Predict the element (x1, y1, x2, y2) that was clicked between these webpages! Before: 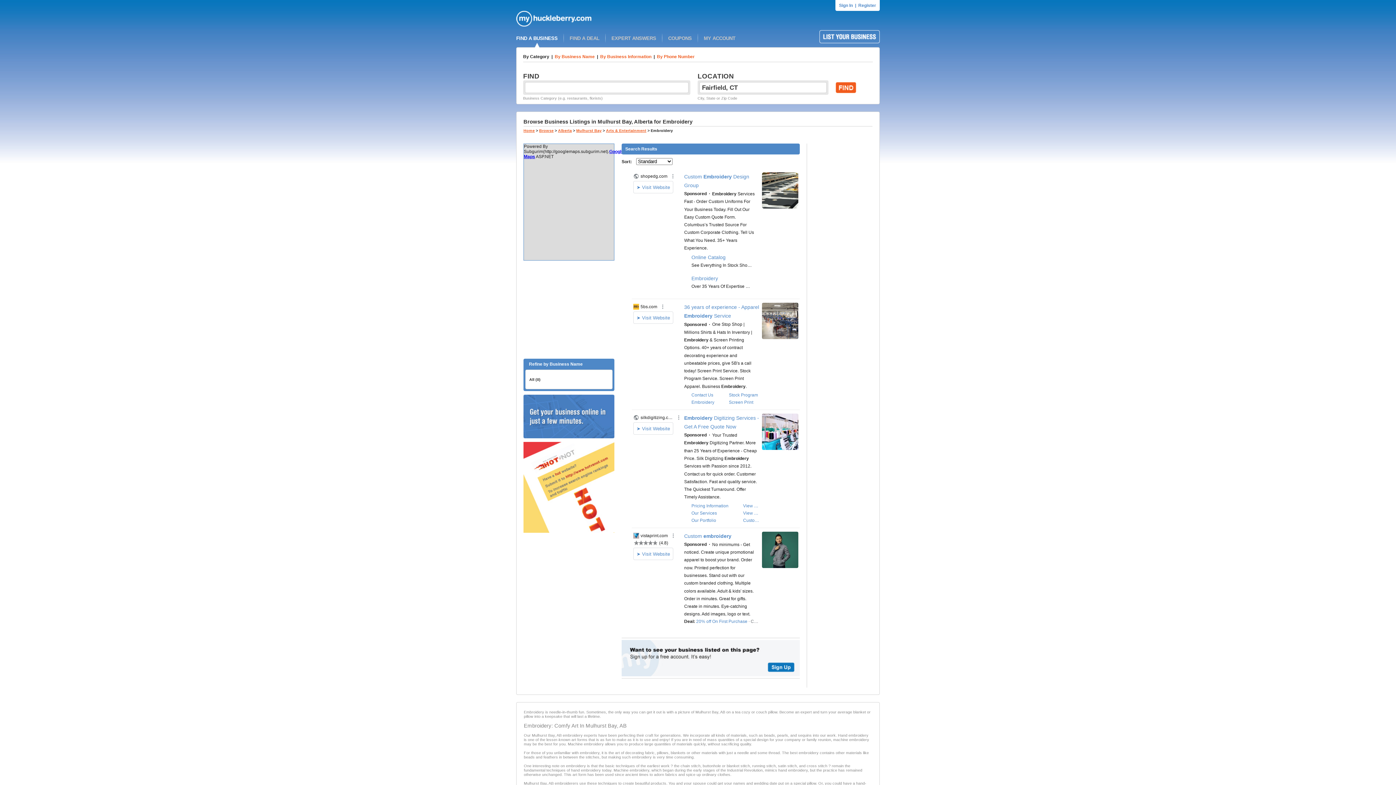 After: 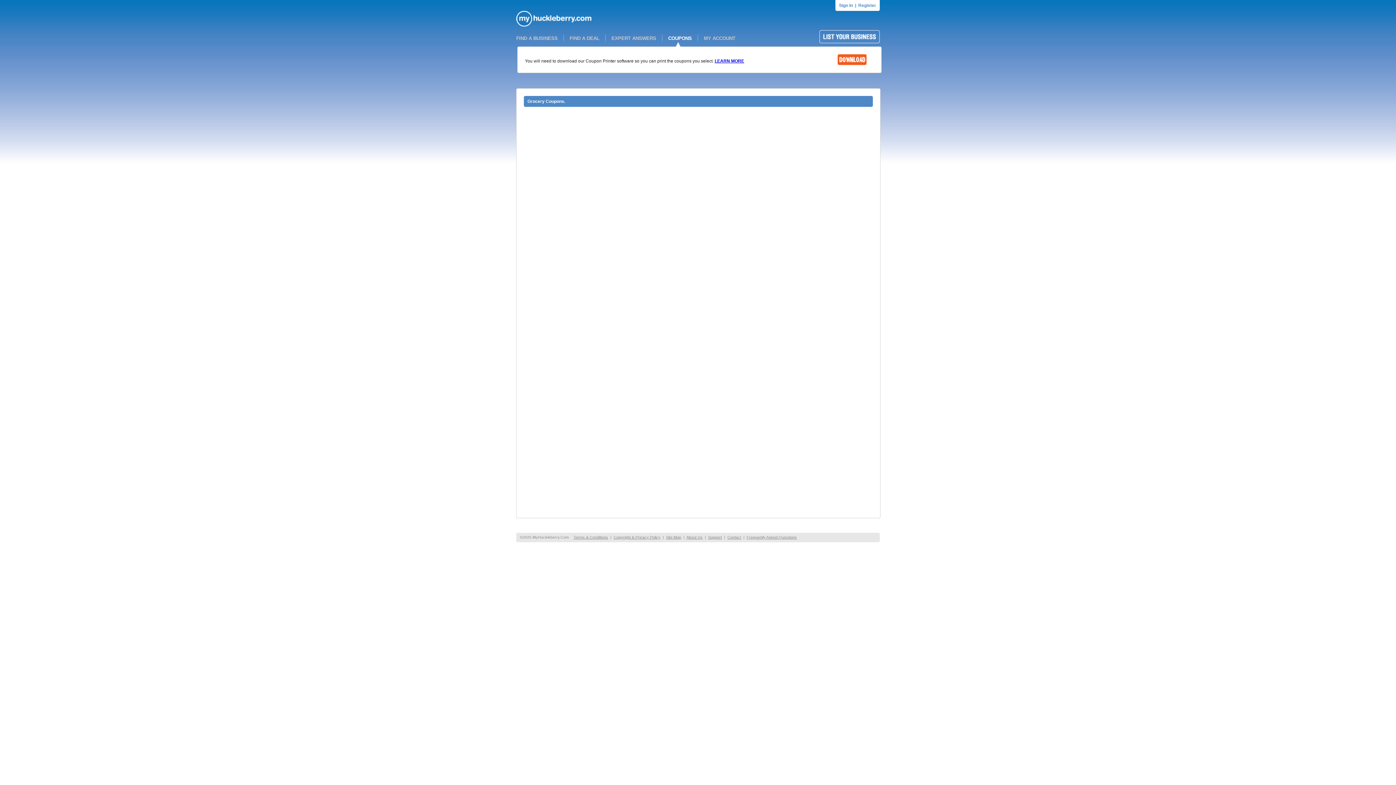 Action: label: COUPONS bbox: (668, 35, 692, 41)